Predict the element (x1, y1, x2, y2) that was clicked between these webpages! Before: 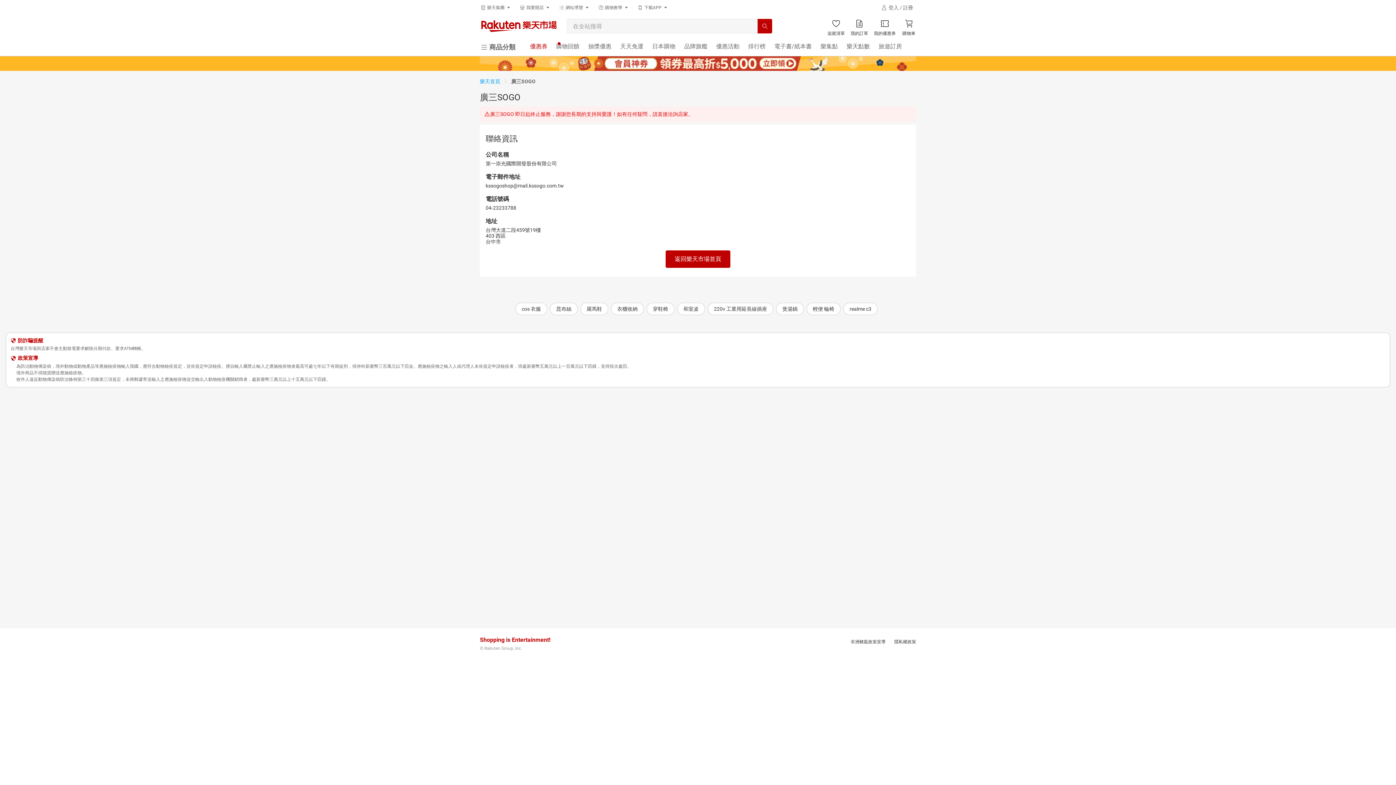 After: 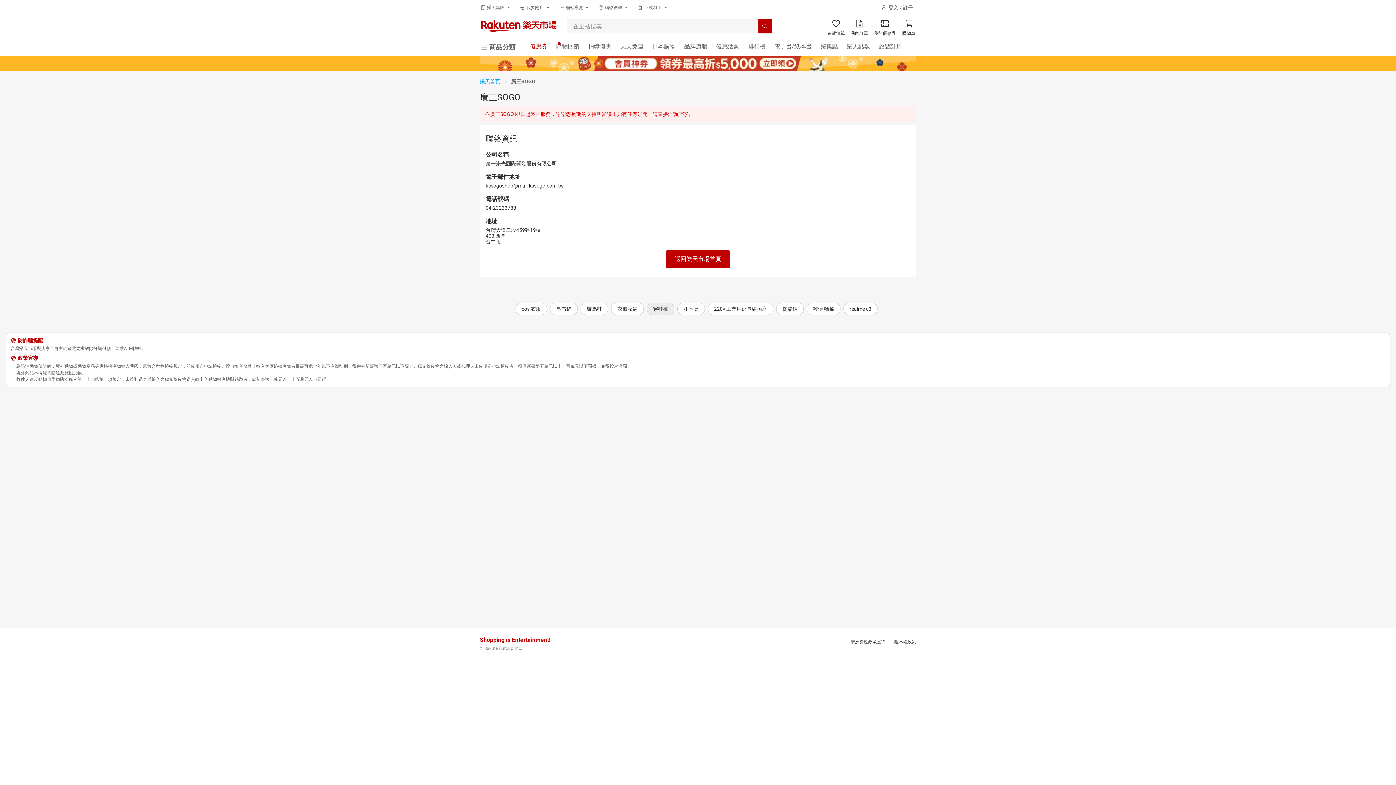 Action: label: 穿鞋椅 bbox: (646, 302, 674, 315)